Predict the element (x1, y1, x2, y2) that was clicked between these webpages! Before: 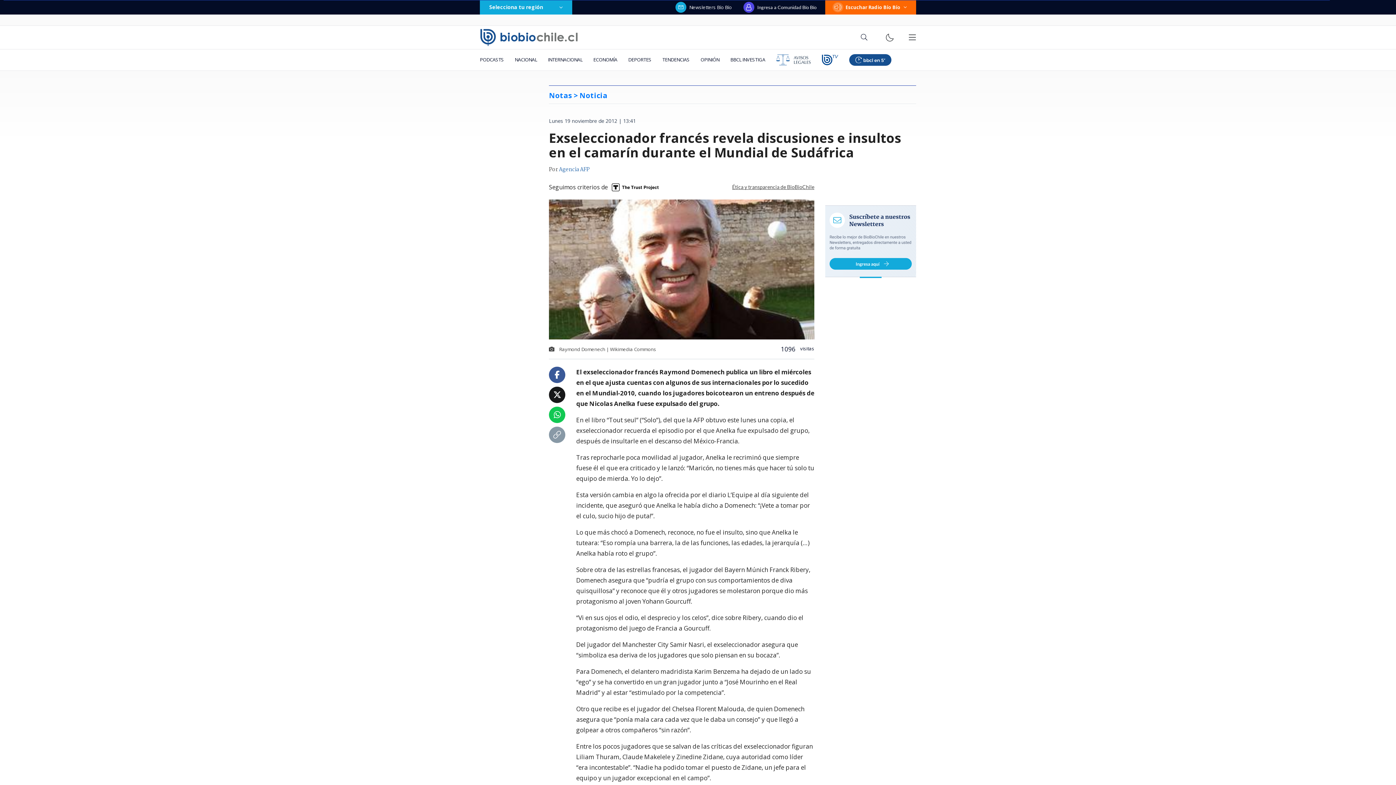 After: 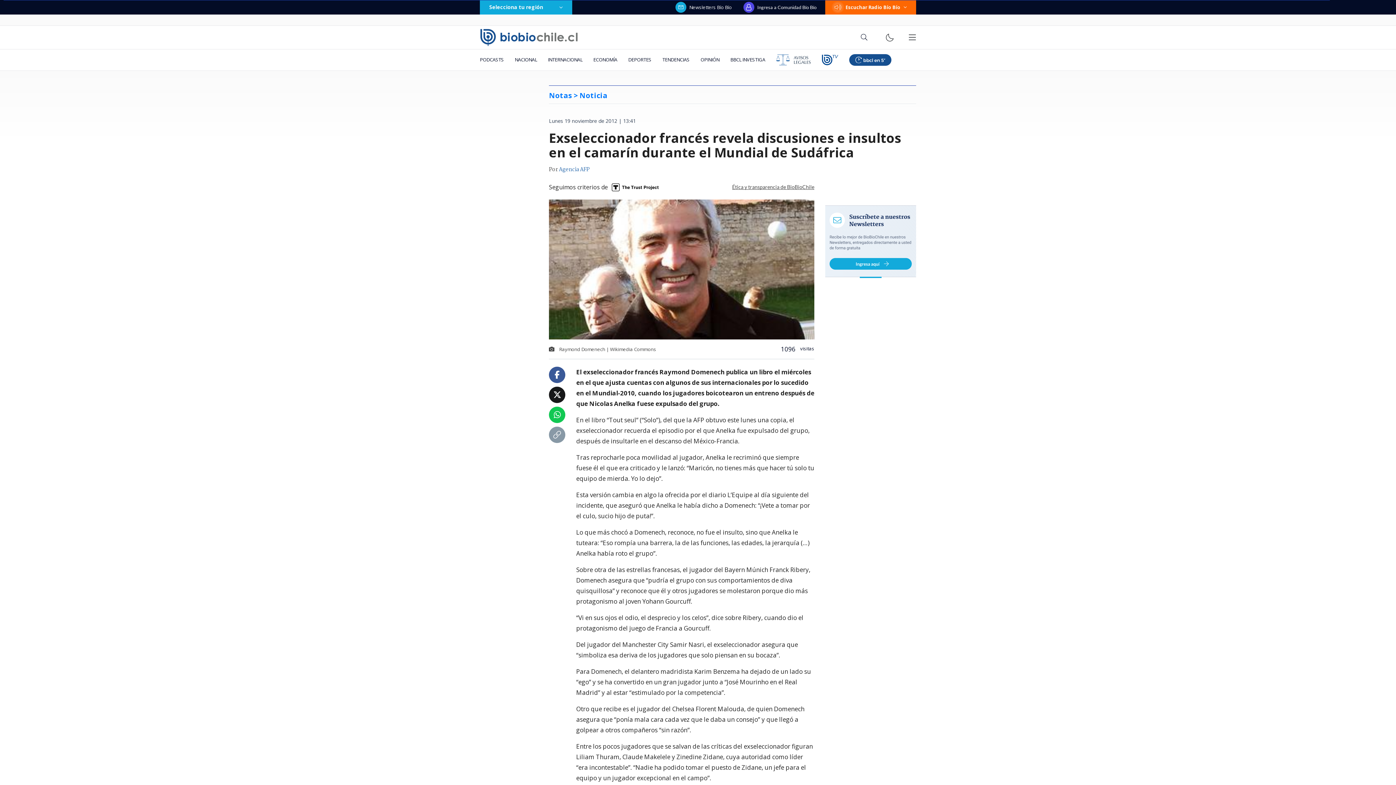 Action: bbox: (553, 391, 561, 399)